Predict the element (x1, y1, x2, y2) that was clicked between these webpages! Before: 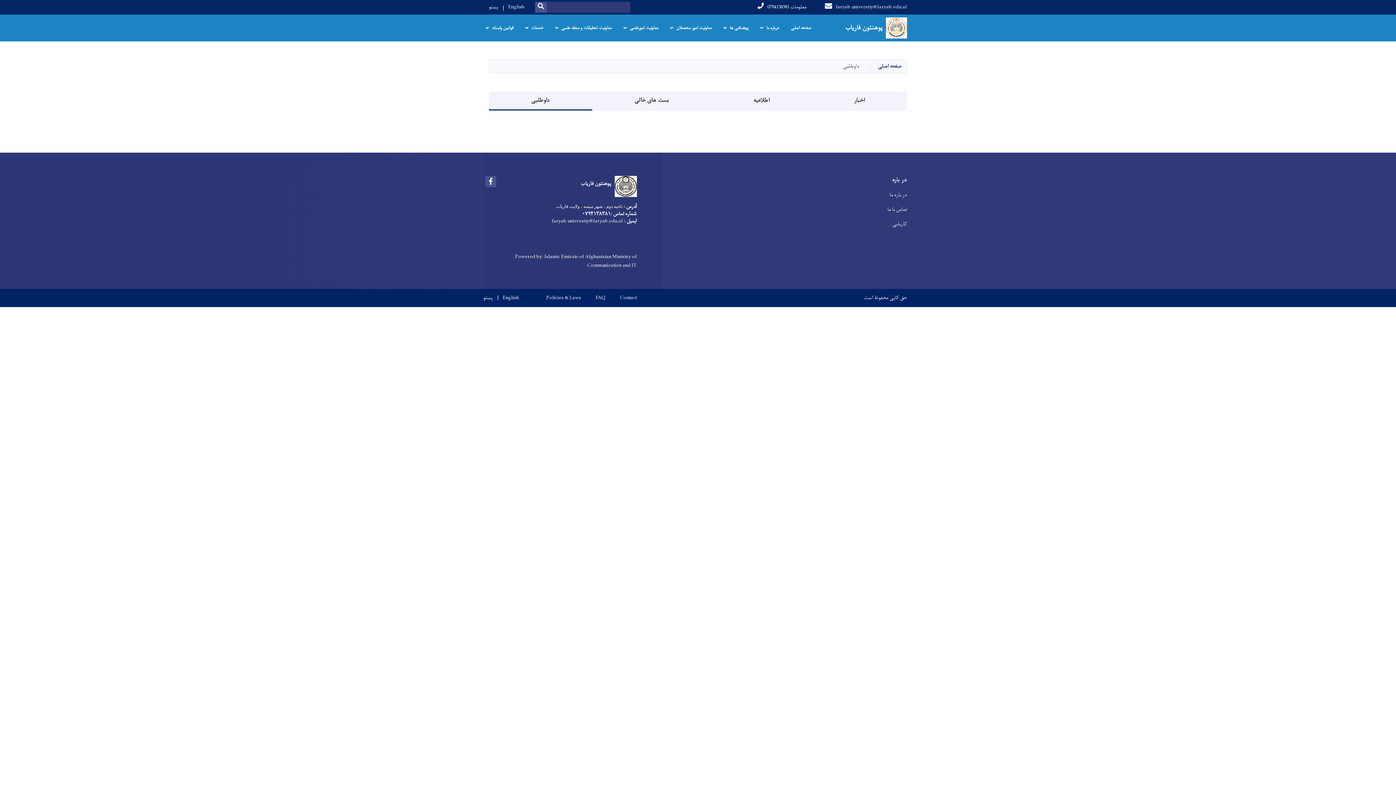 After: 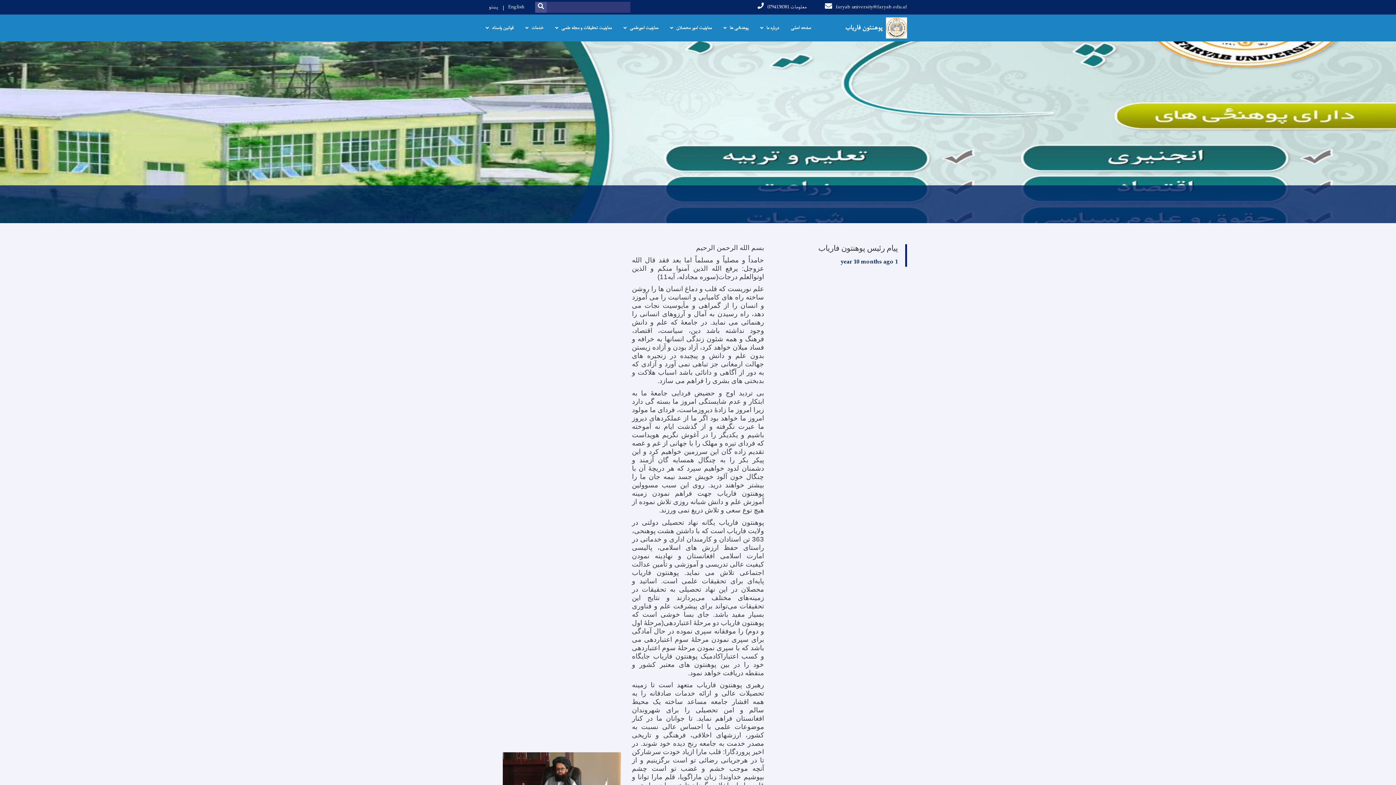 Action: label: در باره ما bbox: (889, 188, 907, 202)